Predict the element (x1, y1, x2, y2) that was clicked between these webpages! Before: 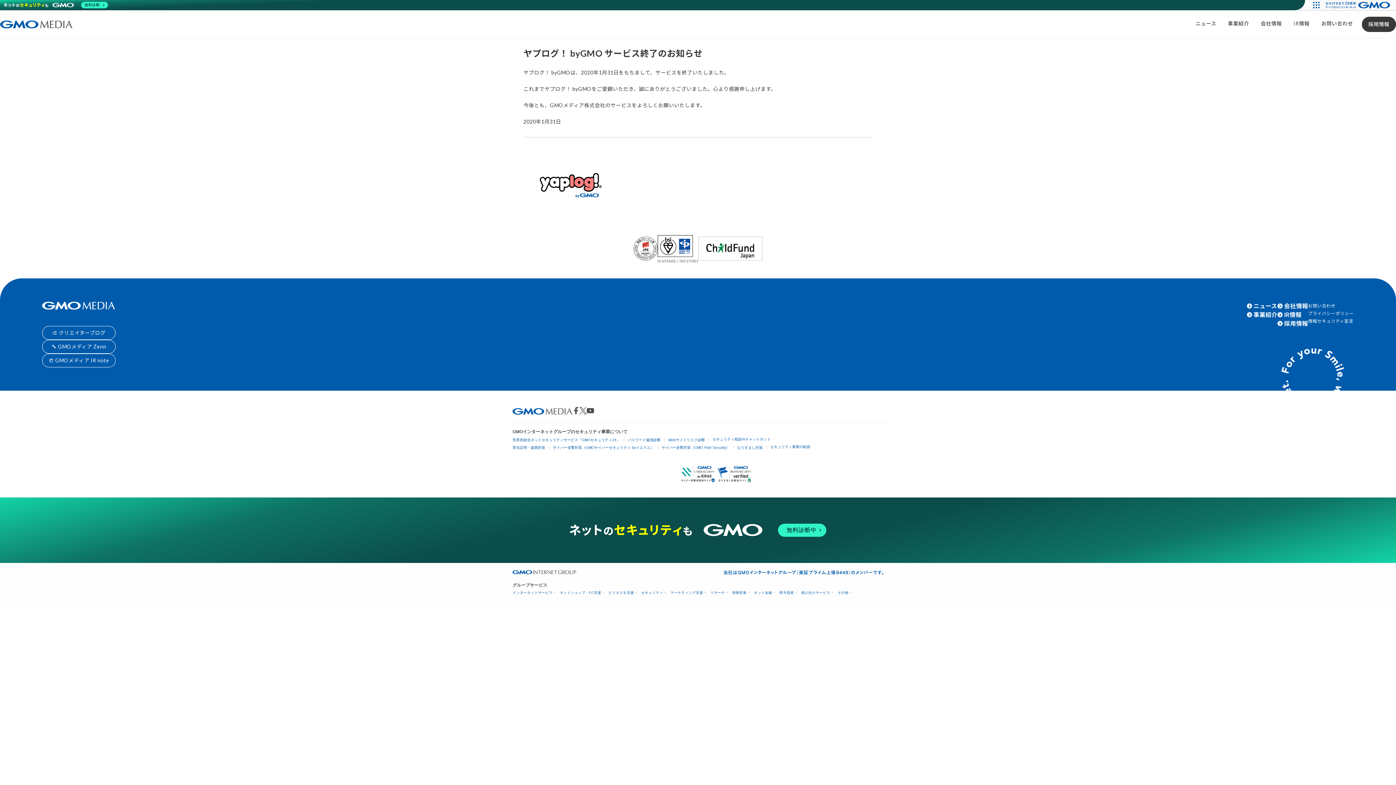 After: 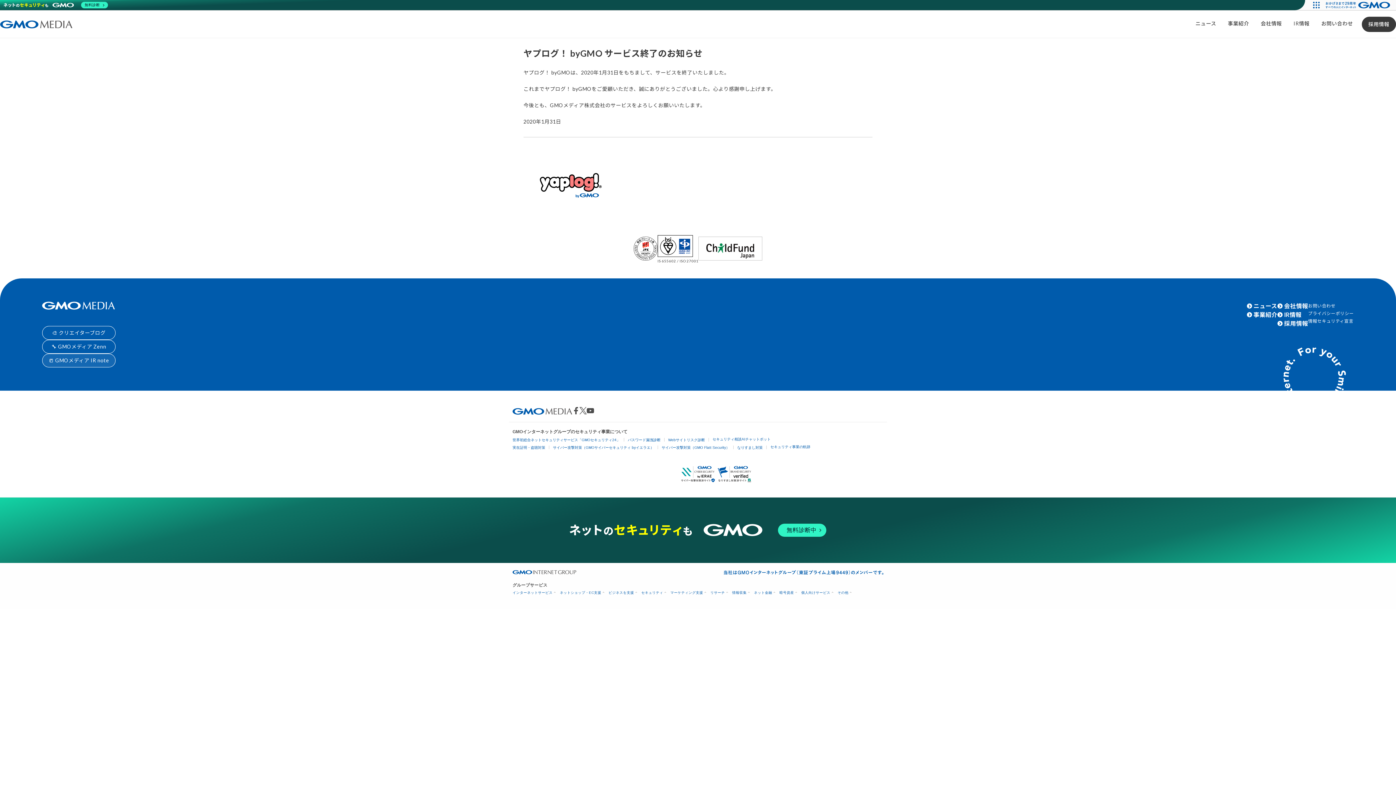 Action: bbox: (42, 353, 115, 367) label: 📒 GMOメディア IR note